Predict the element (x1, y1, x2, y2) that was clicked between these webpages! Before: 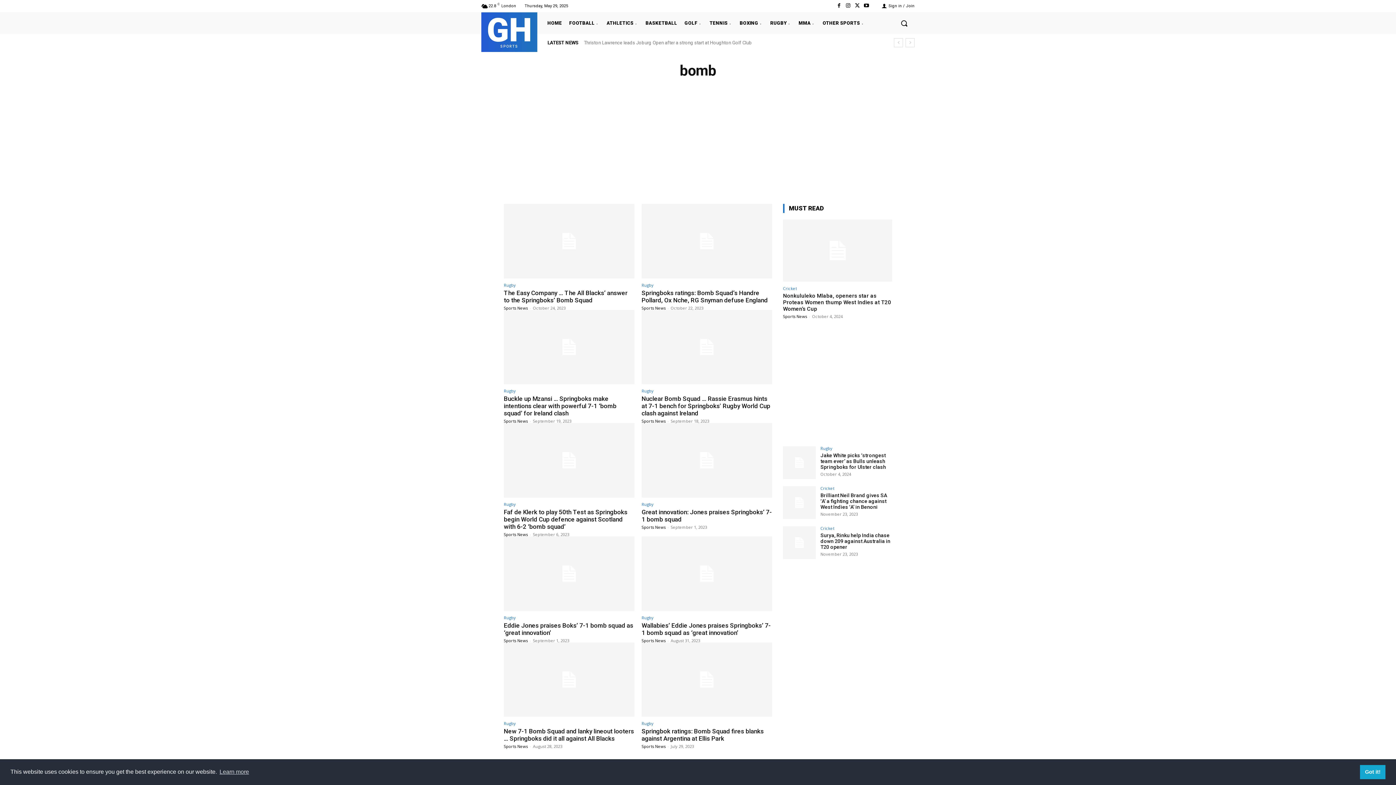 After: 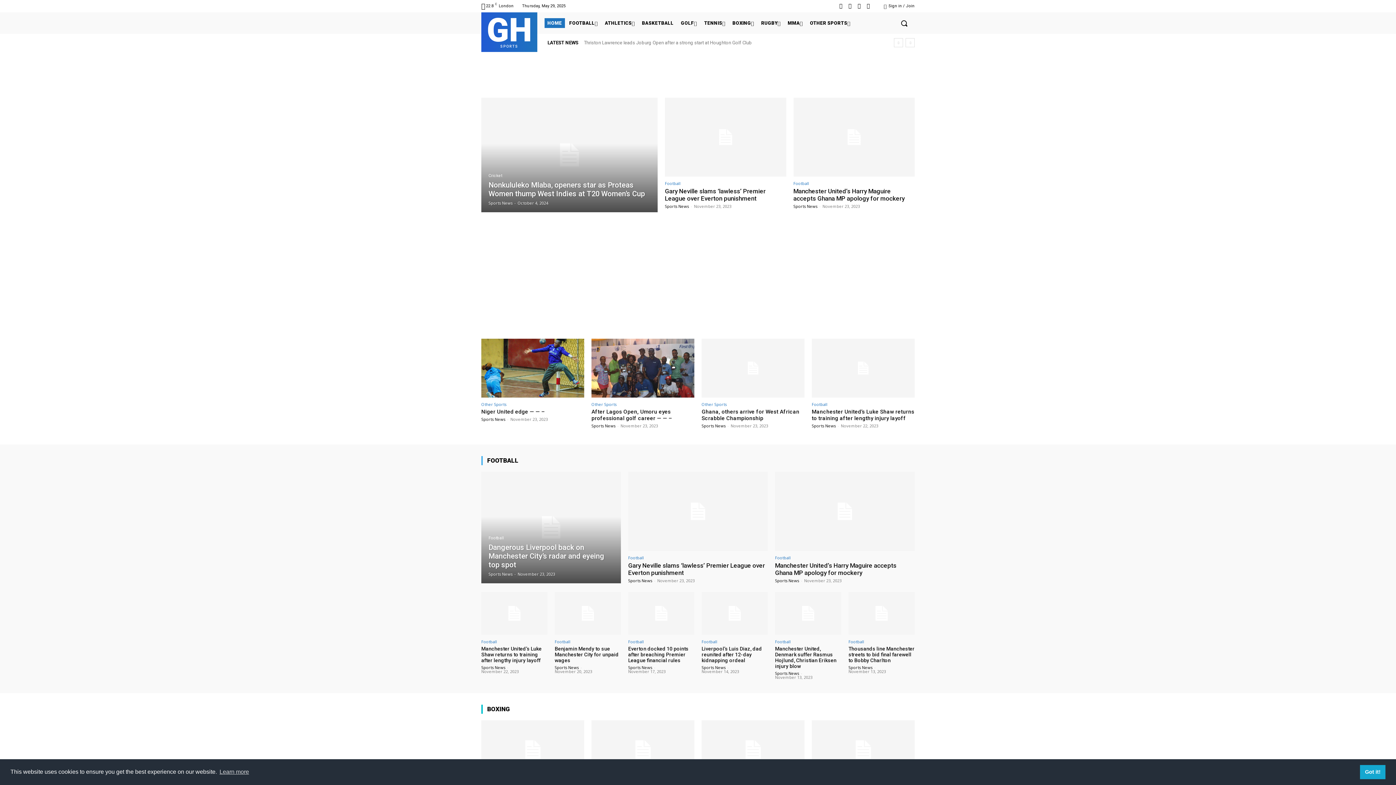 Action: bbox: (504, 418, 528, 424) label: Sports News